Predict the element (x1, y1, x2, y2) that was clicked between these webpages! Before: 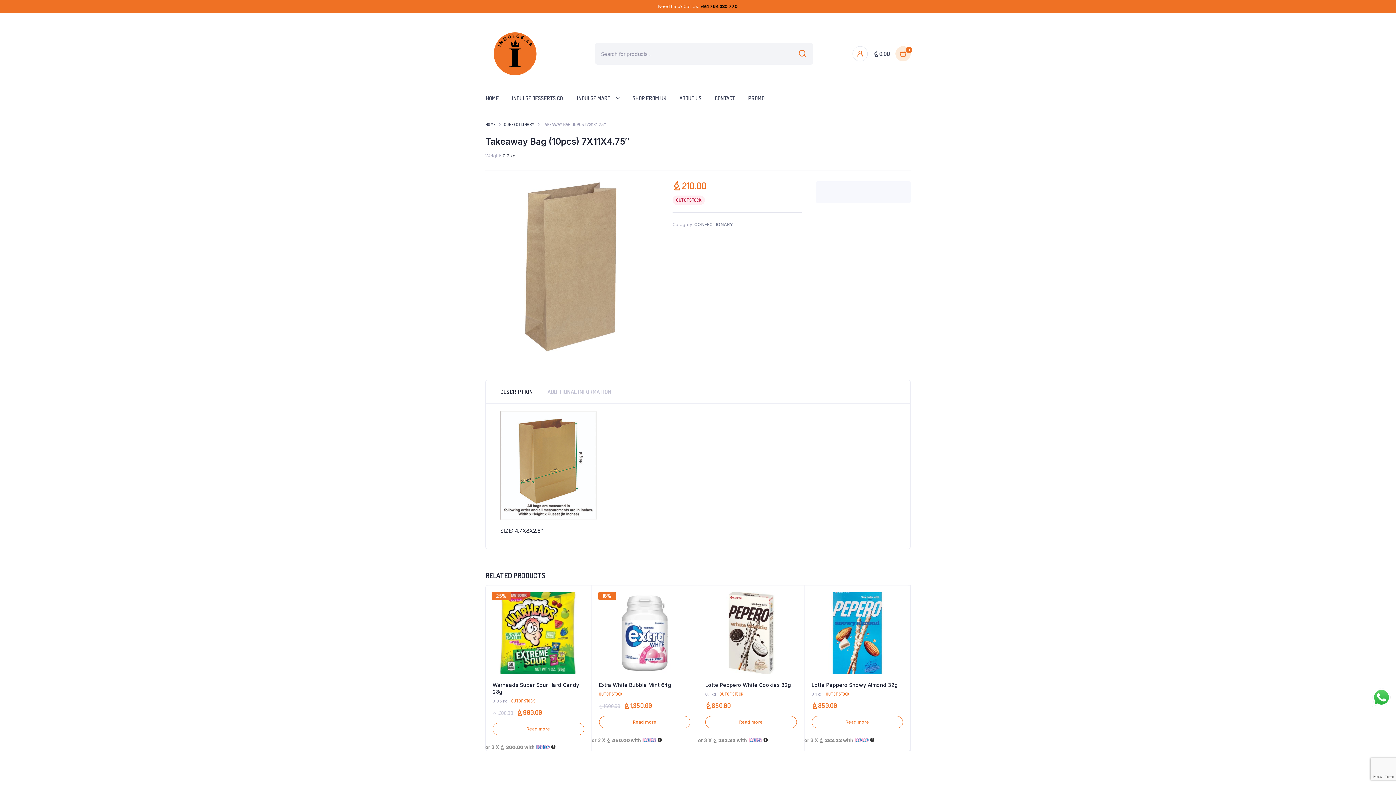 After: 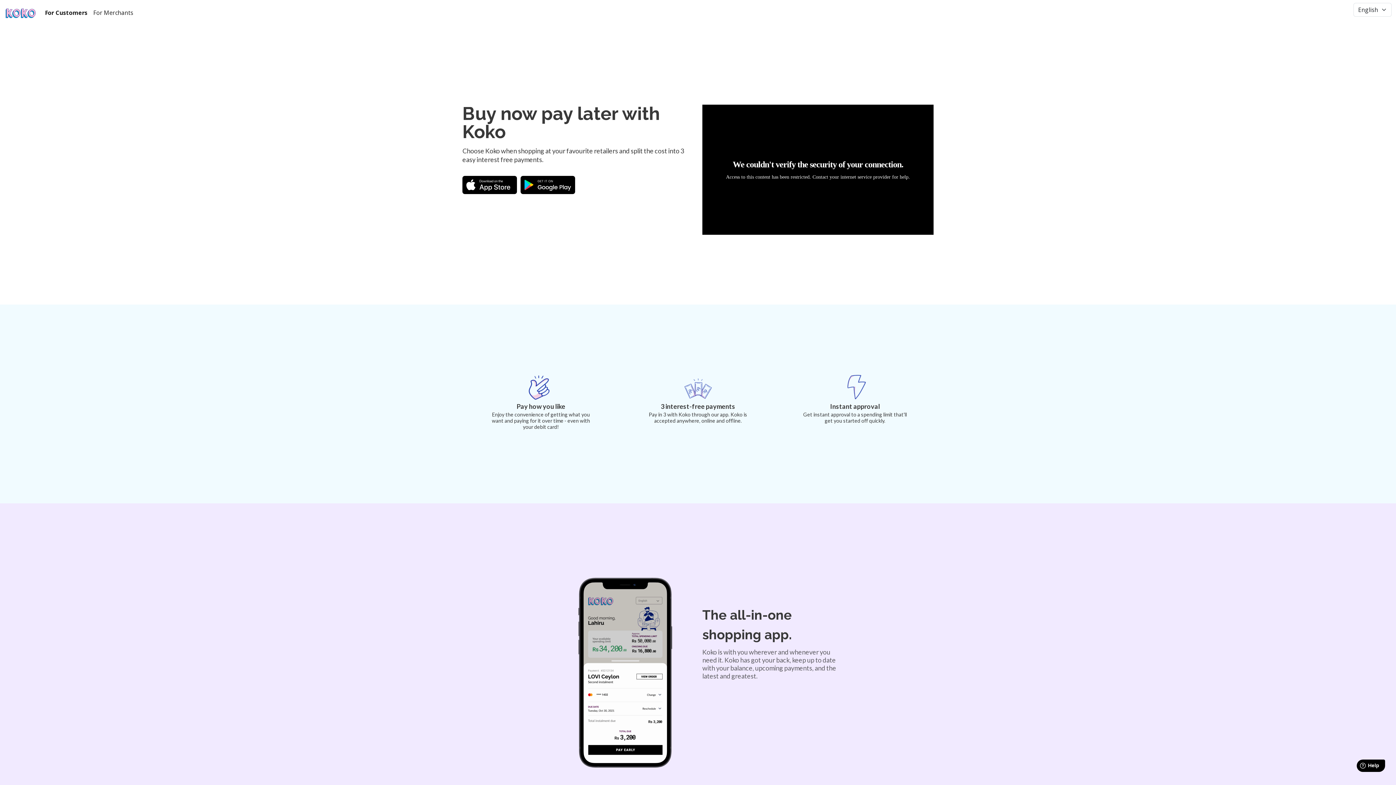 Action: bbox: (748, 736, 762, 742)